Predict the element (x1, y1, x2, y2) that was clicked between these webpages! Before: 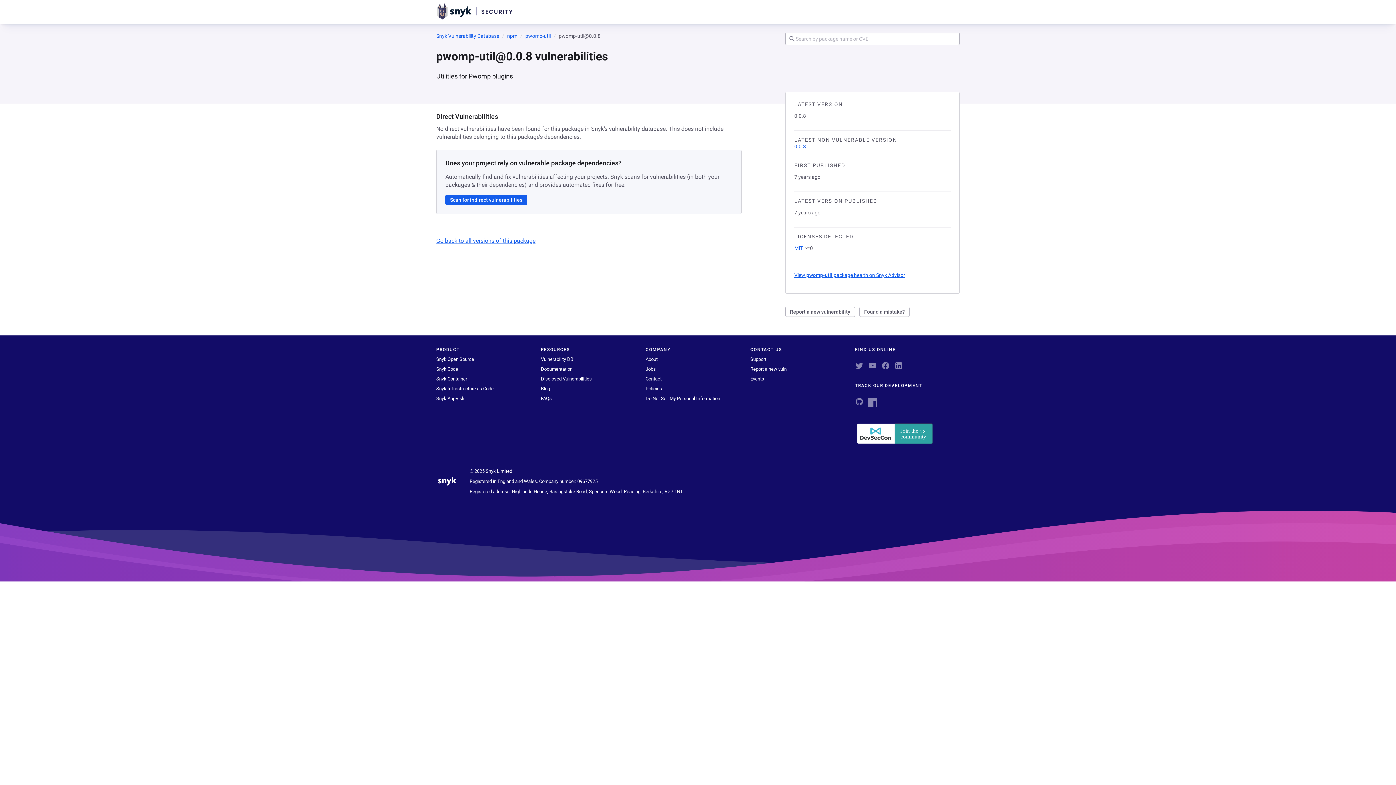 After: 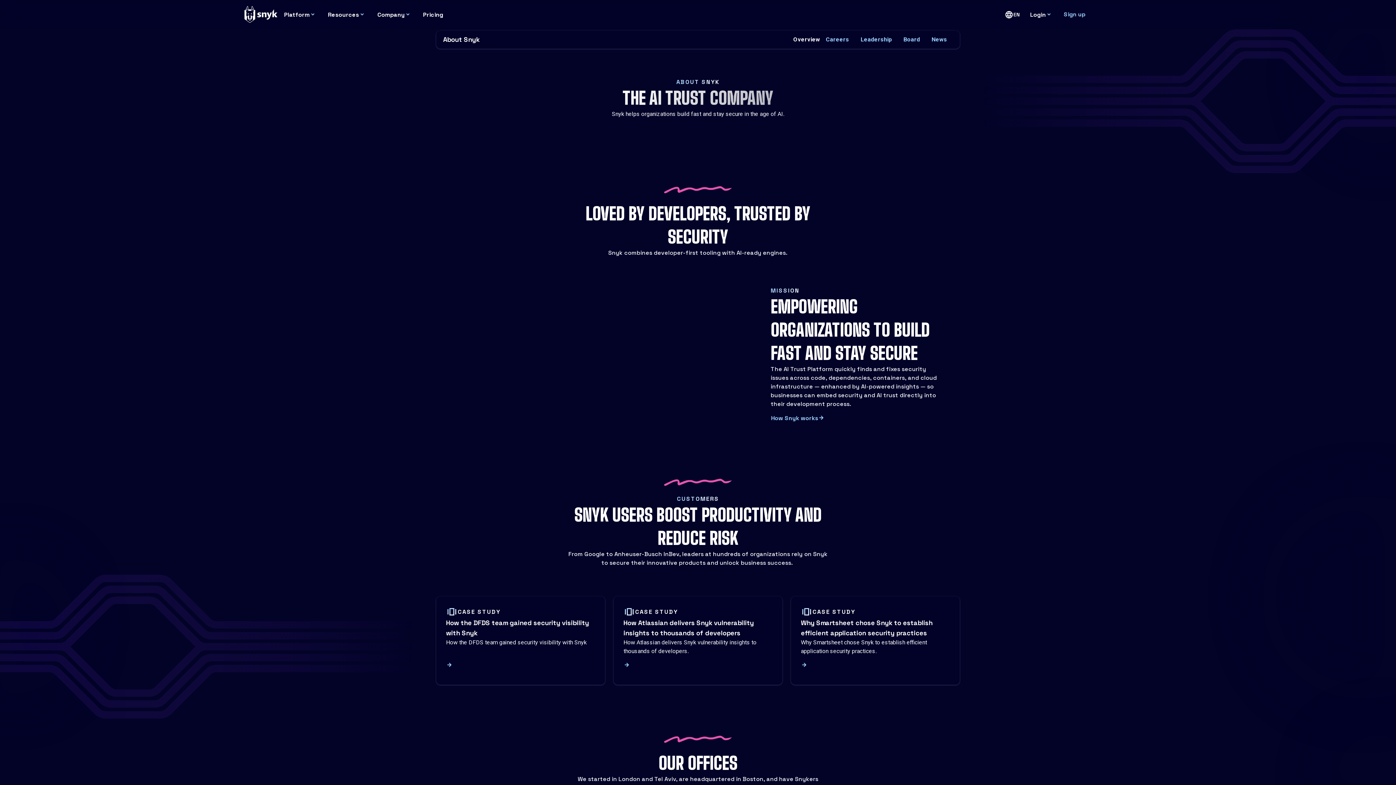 Action: bbox: (645, 356, 657, 362) label: About